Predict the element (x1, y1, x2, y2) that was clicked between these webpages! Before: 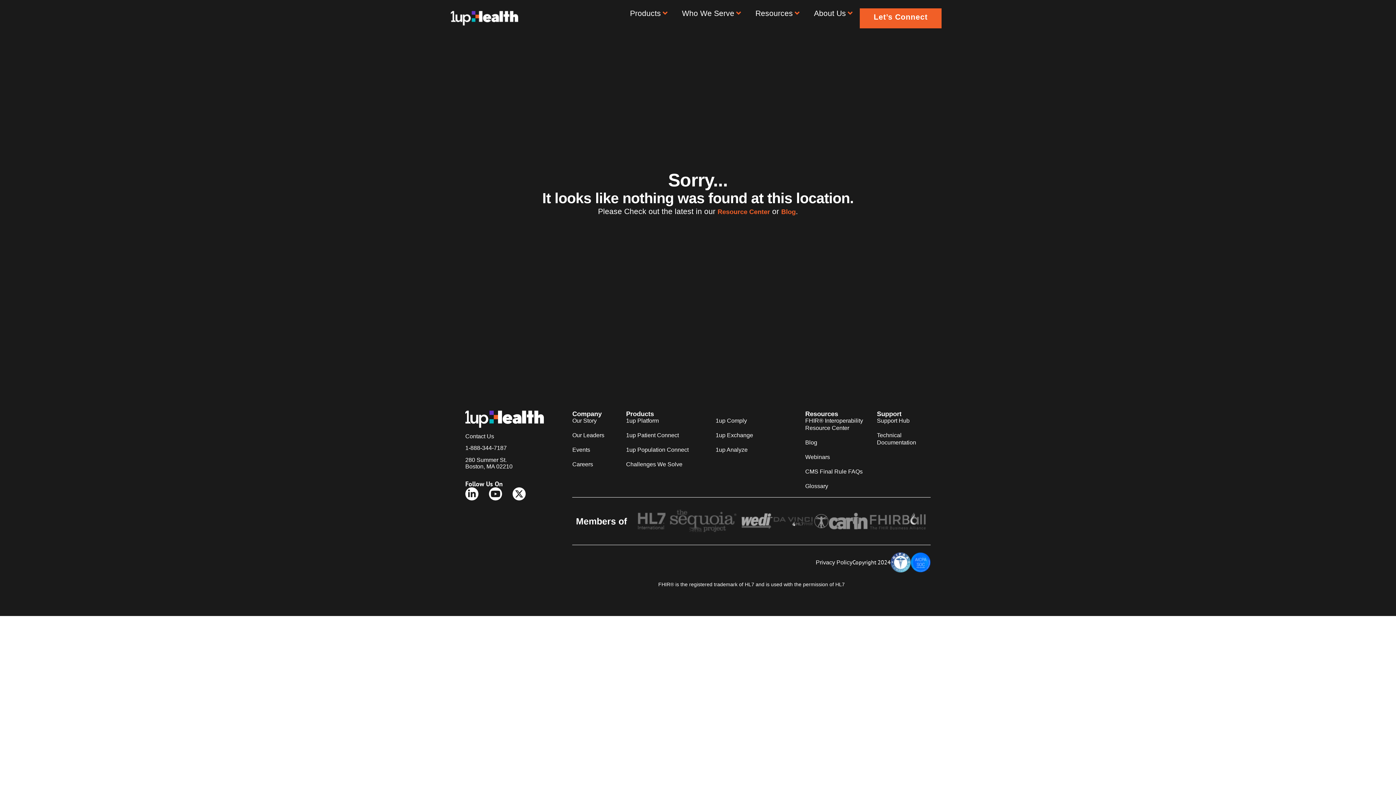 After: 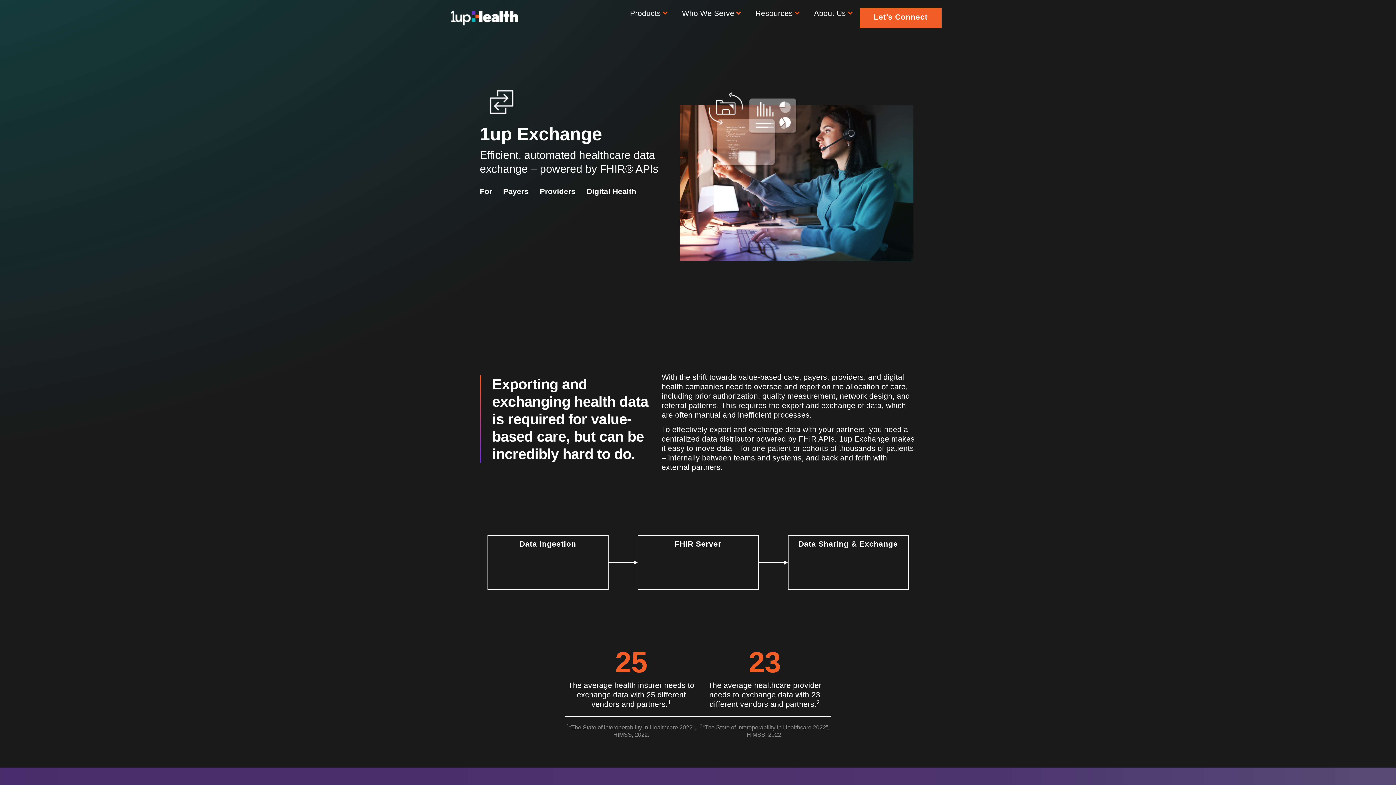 Action: label: 1up Exchange bbox: (715, 432, 753, 439)